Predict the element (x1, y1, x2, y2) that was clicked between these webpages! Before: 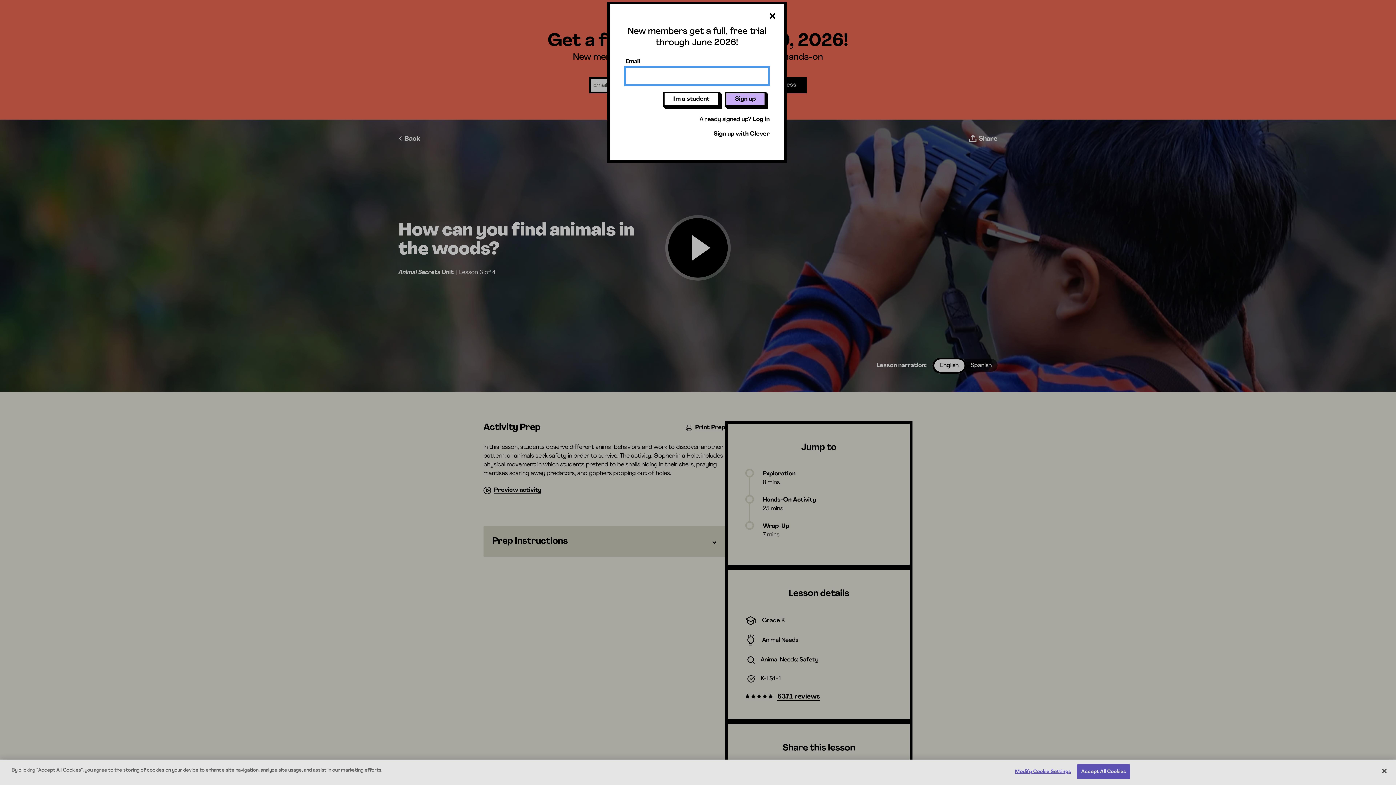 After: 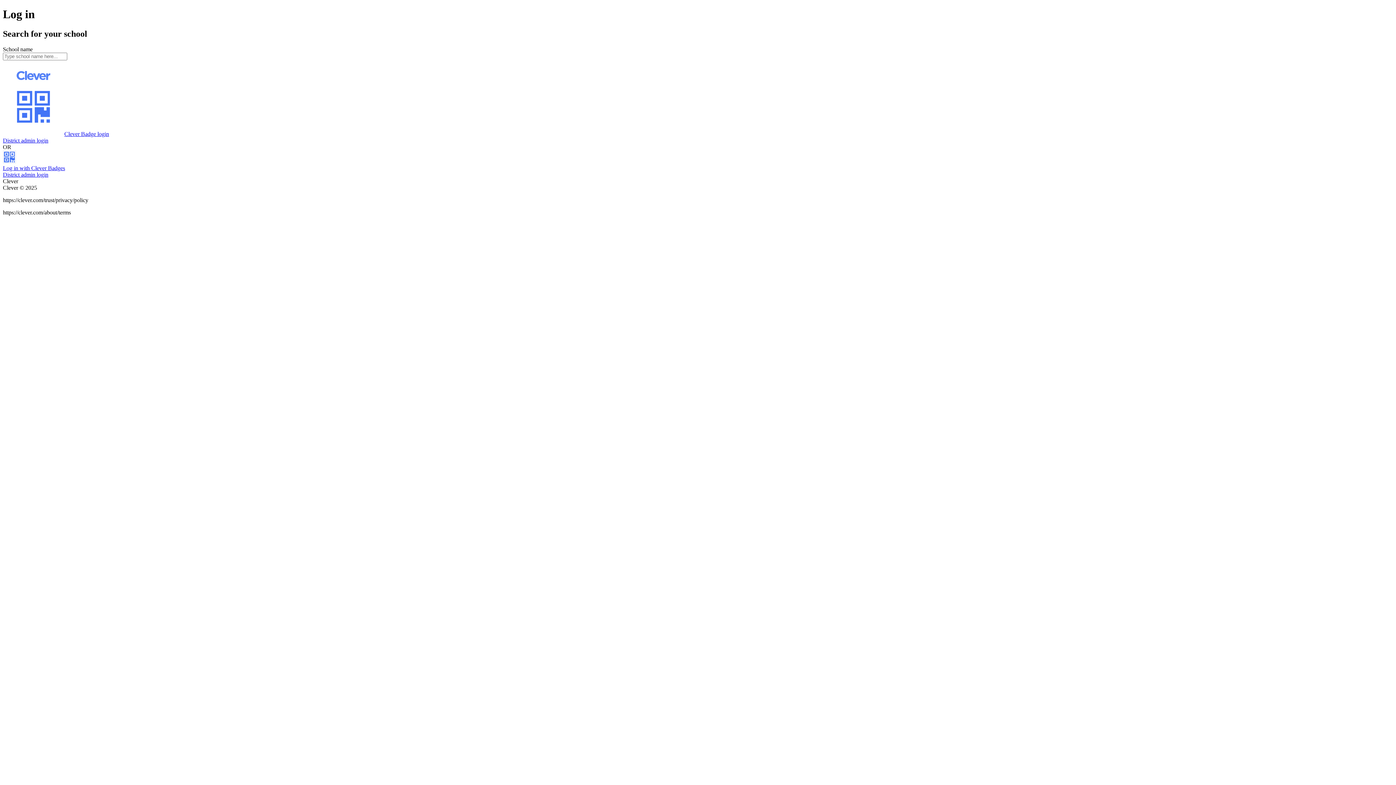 Action: bbox: (713, 131, 769, 137) label: Sign up with Clever